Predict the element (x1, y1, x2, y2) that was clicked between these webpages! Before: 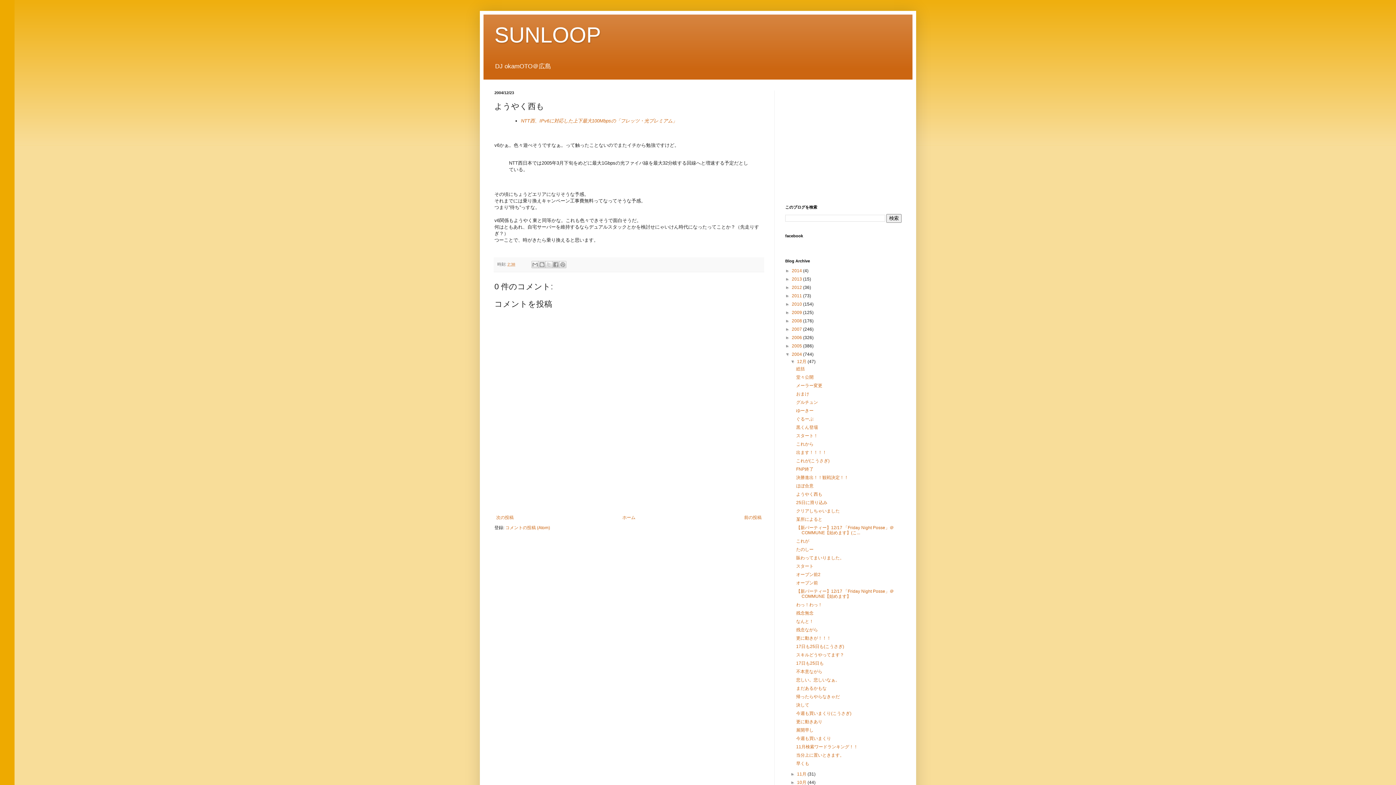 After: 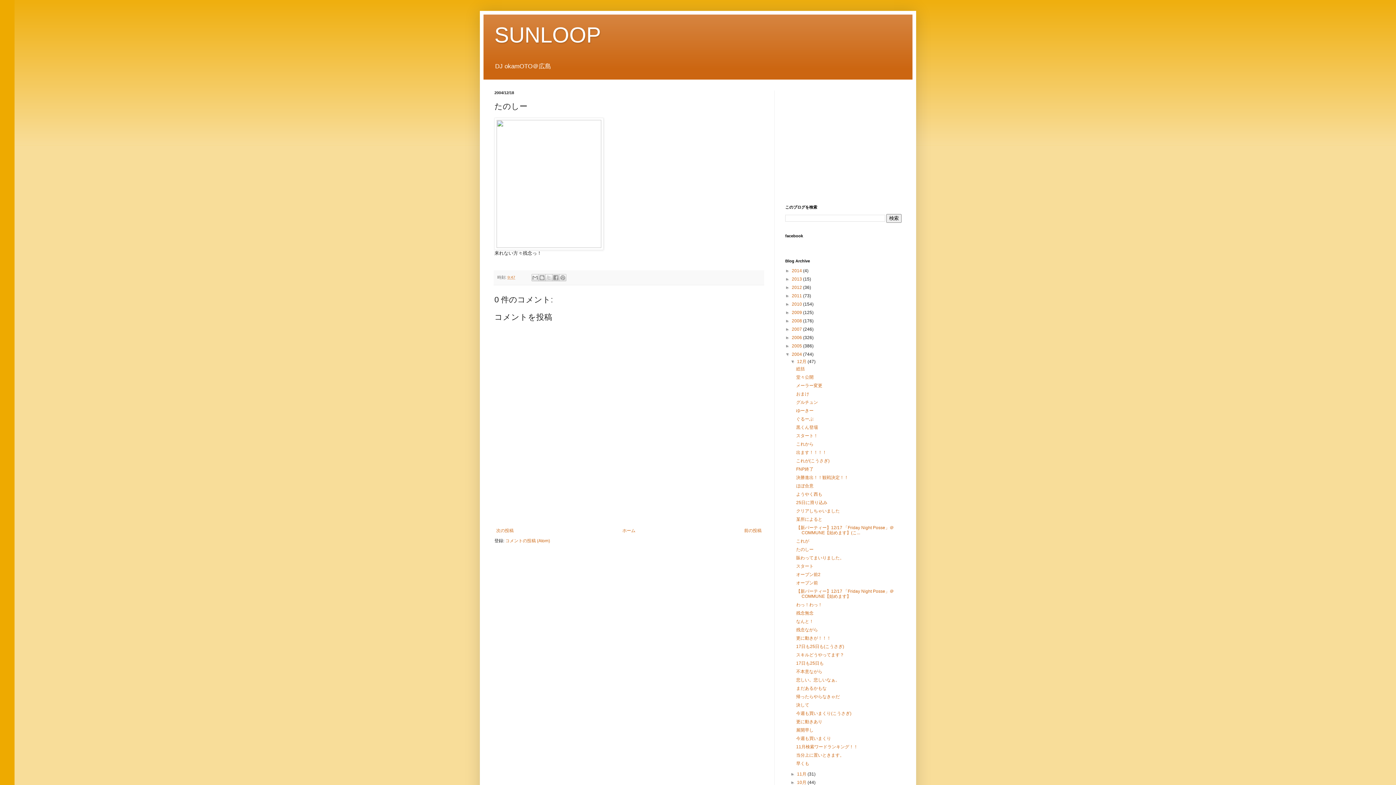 Action: label: たのしー bbox: (796, 547, 813, 552)